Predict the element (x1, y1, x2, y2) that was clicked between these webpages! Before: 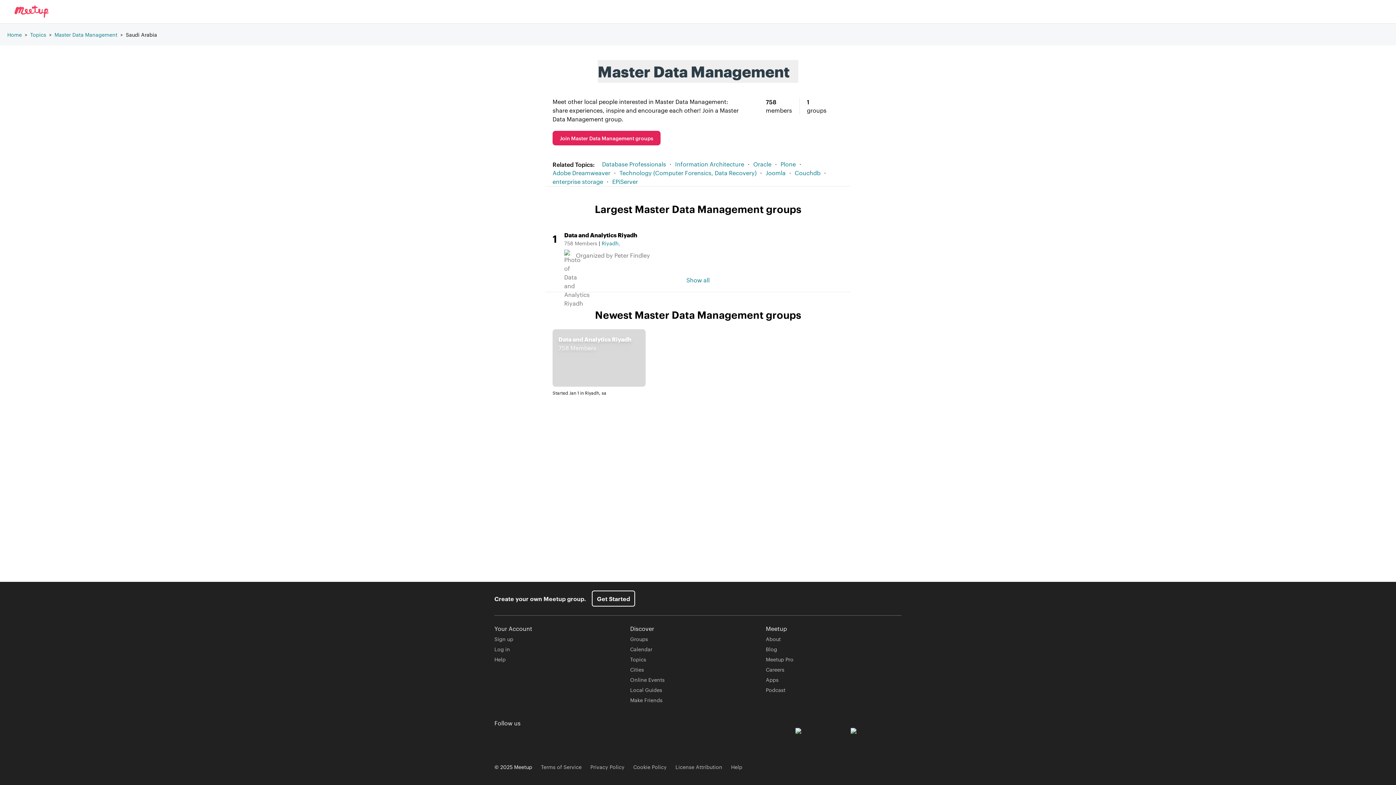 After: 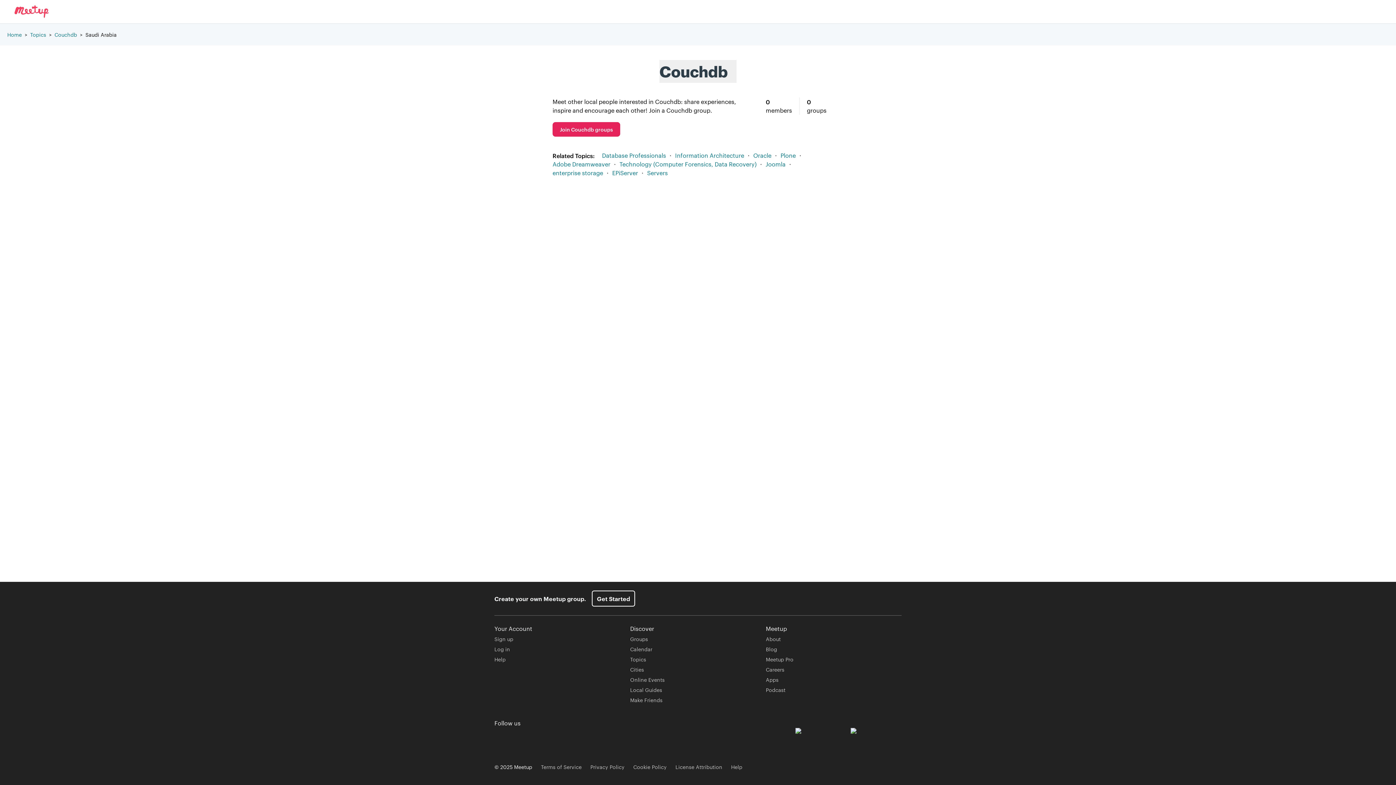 Action: bbox: (794, 169, 820, 176) label: Couchdb